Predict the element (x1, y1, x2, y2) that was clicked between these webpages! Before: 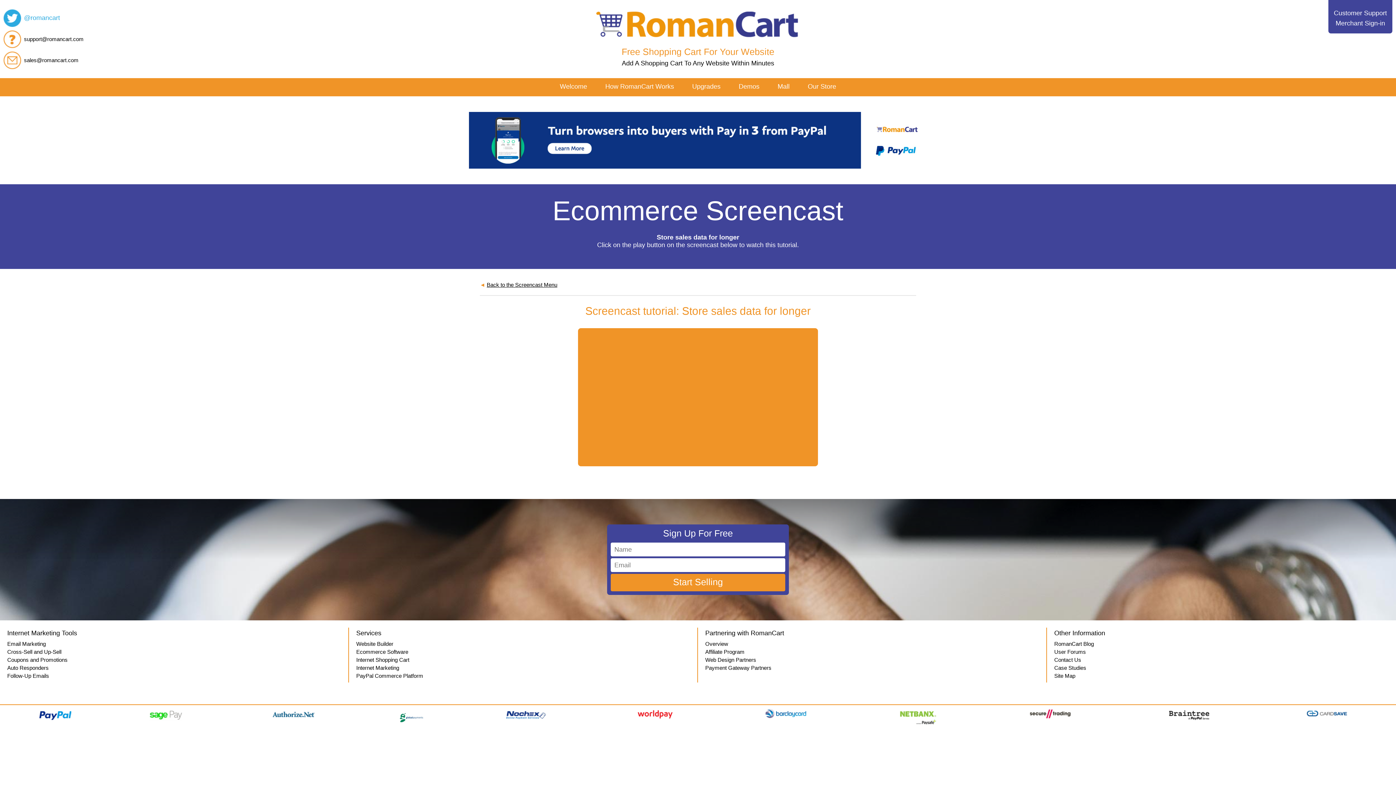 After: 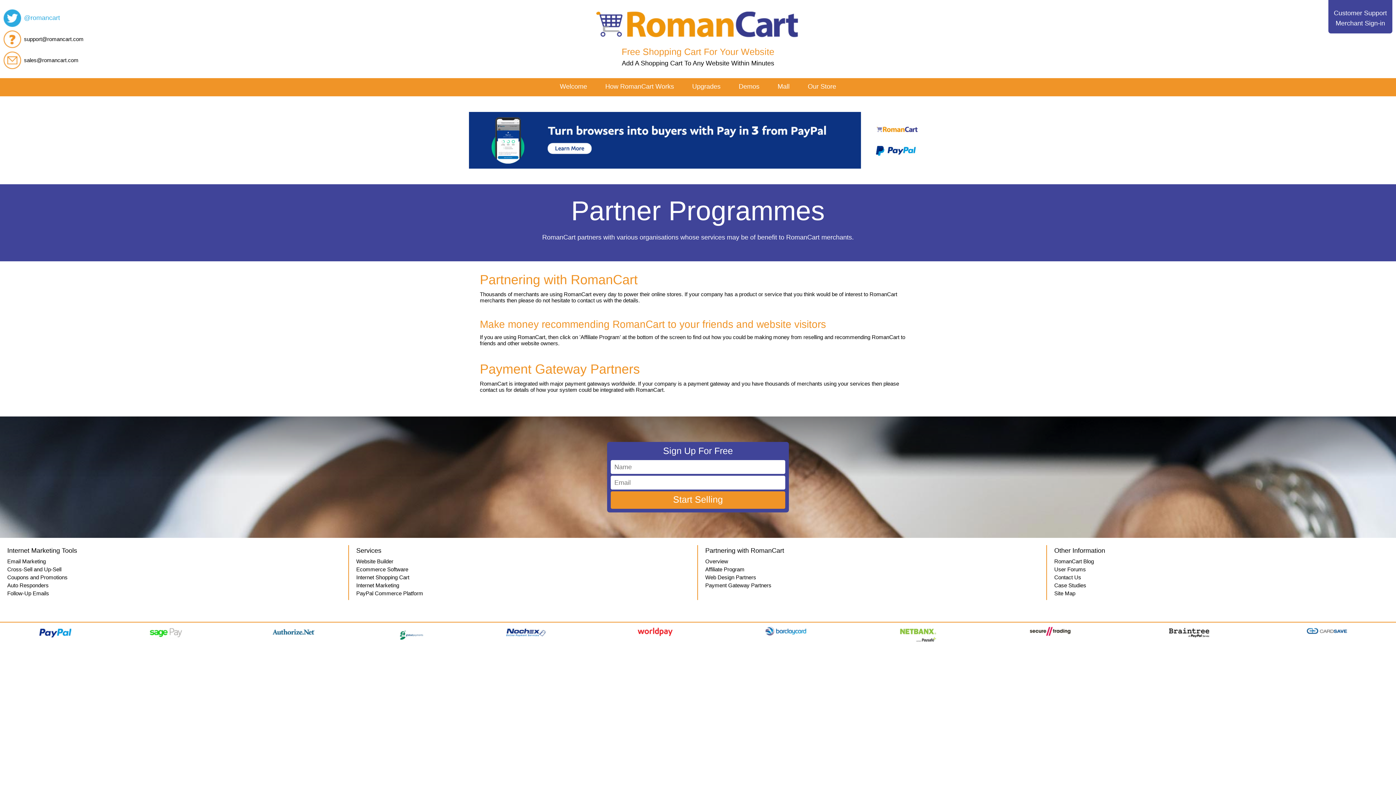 Action: label: Overview bbox: (705, 641, 728, 647)